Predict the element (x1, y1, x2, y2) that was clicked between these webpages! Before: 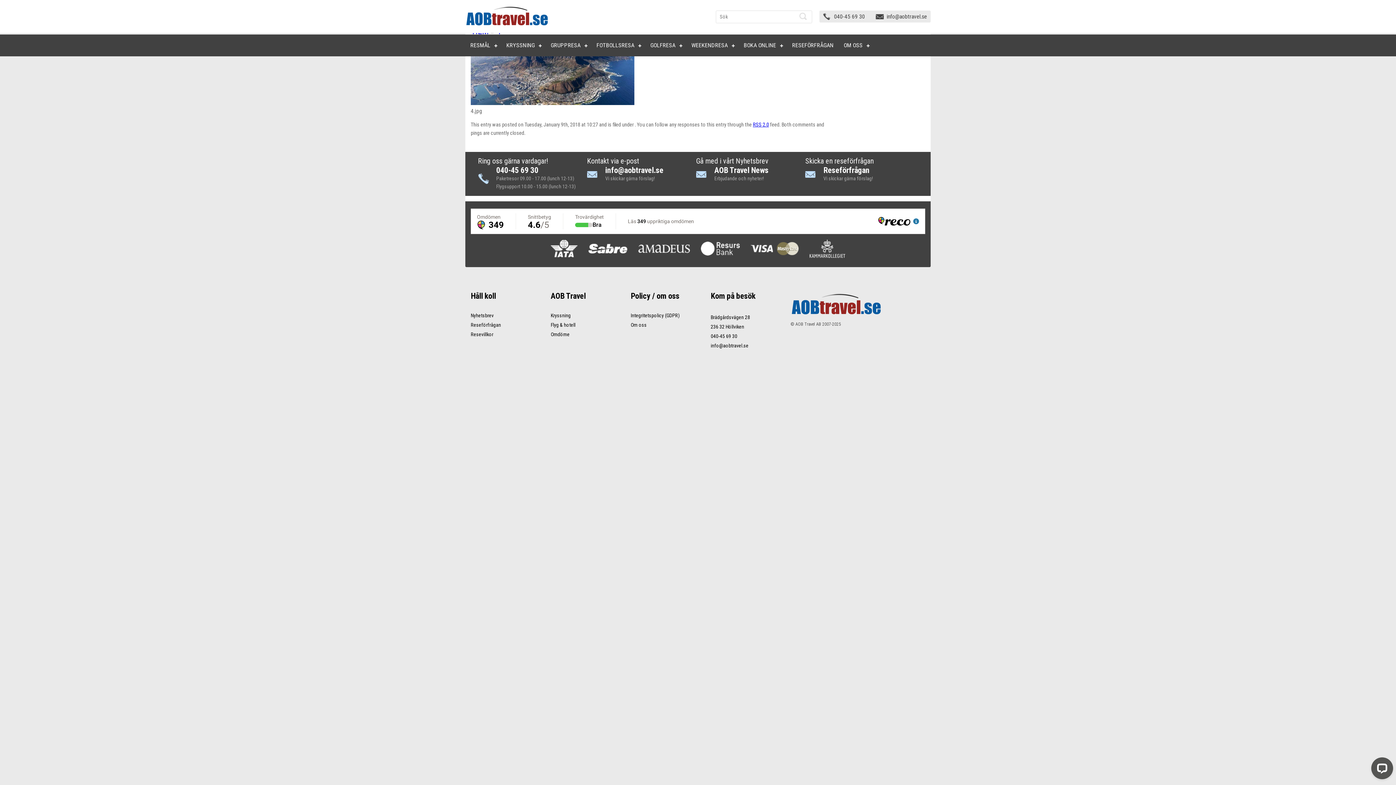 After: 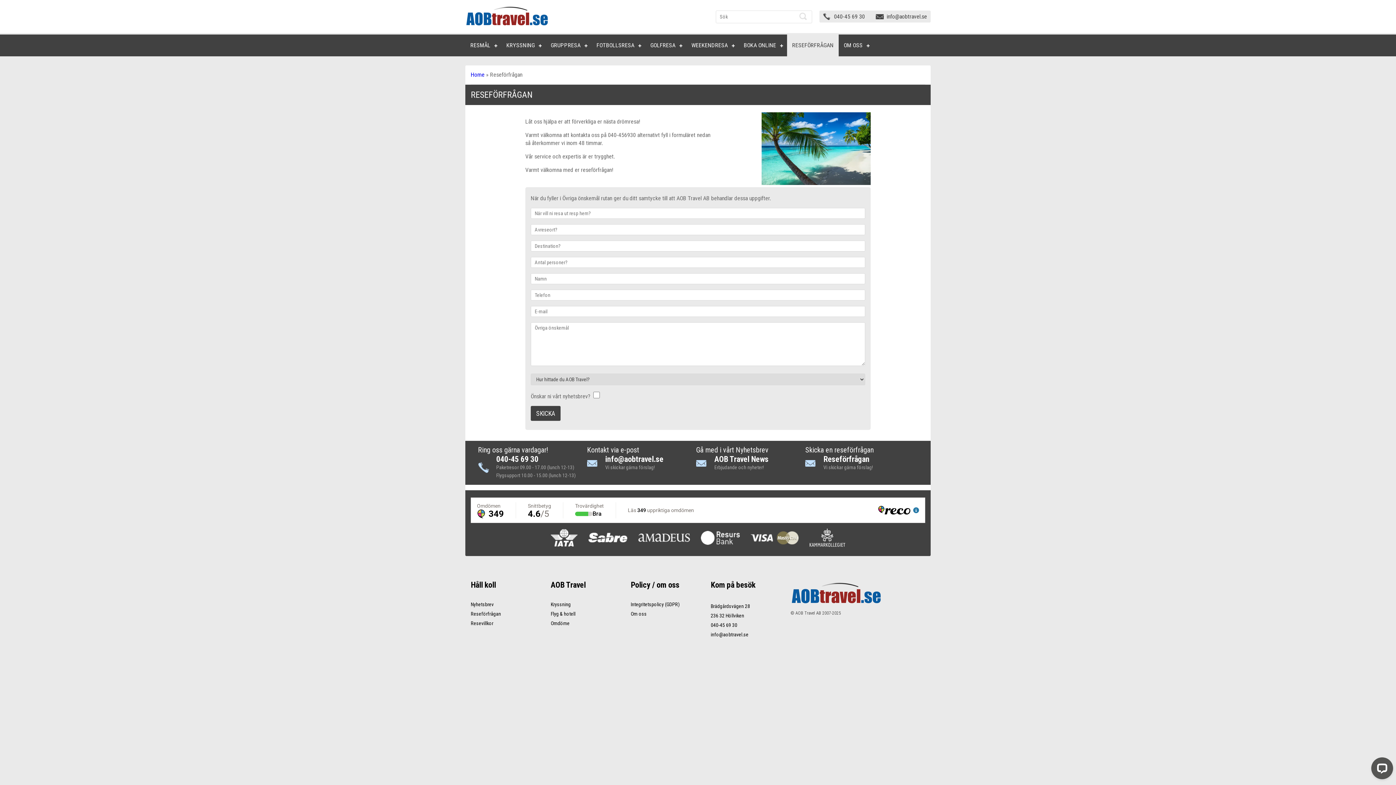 Action: label: RESEFÖRFRÅGAN bbox: (787, 34, 838, 56)